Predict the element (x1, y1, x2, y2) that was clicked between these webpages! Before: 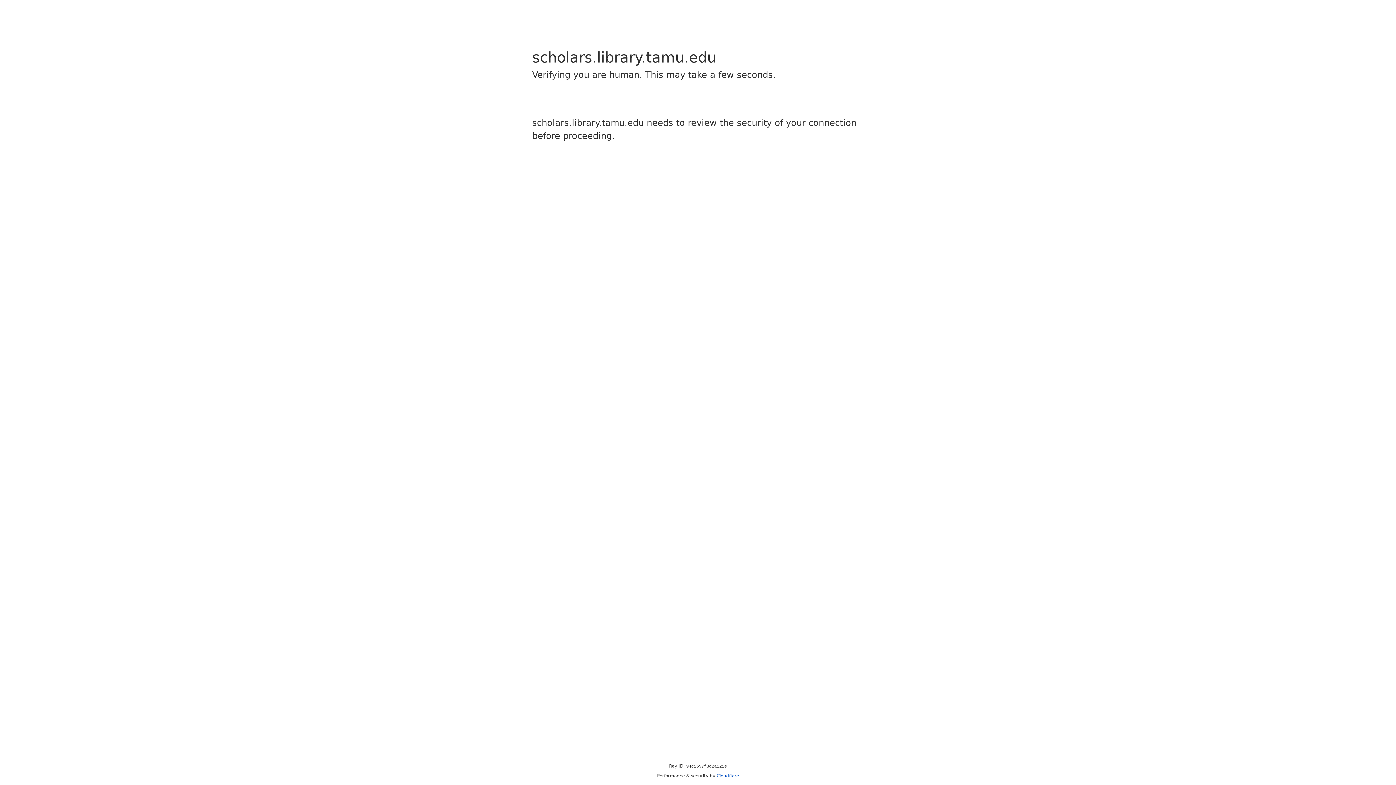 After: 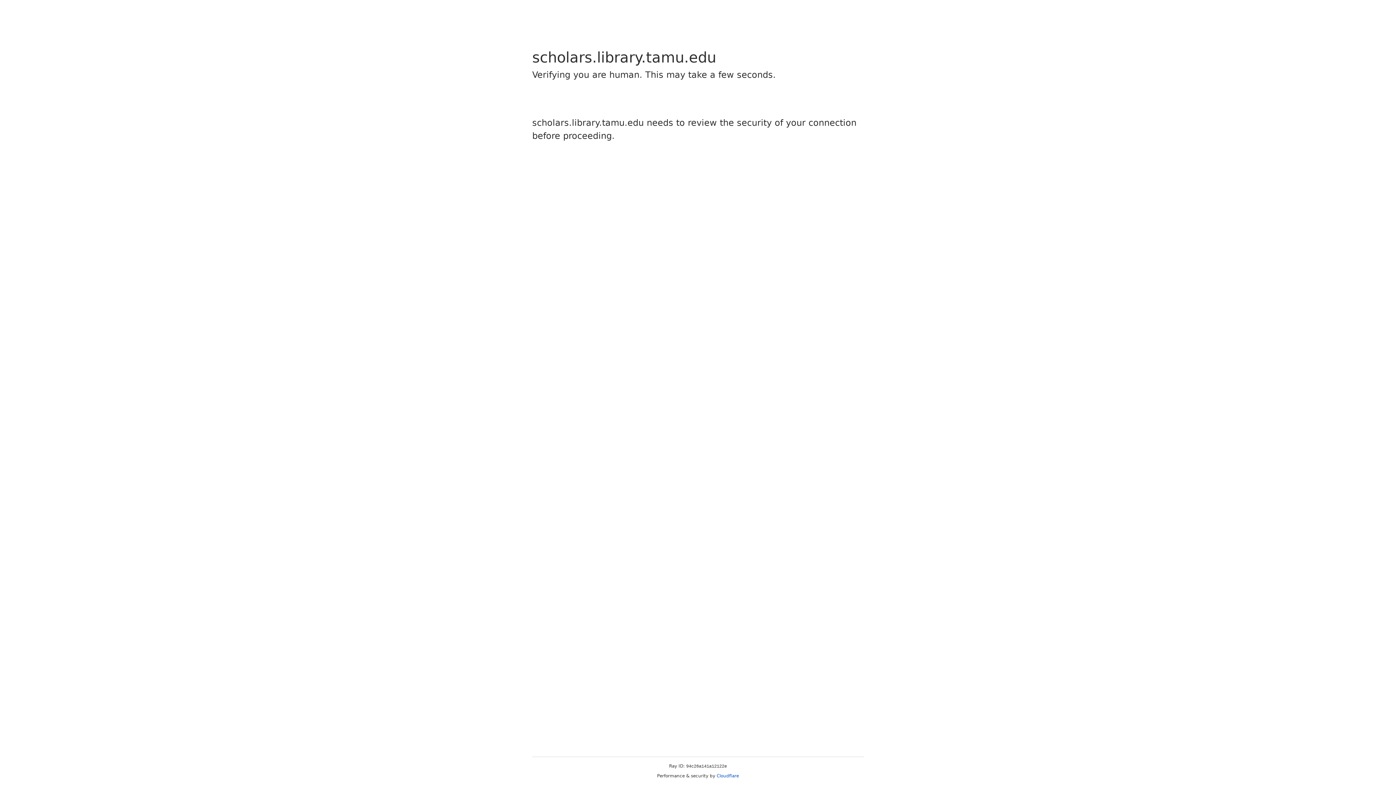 Action: label: Cloudflare bbox: (716, 773, 739, 778)